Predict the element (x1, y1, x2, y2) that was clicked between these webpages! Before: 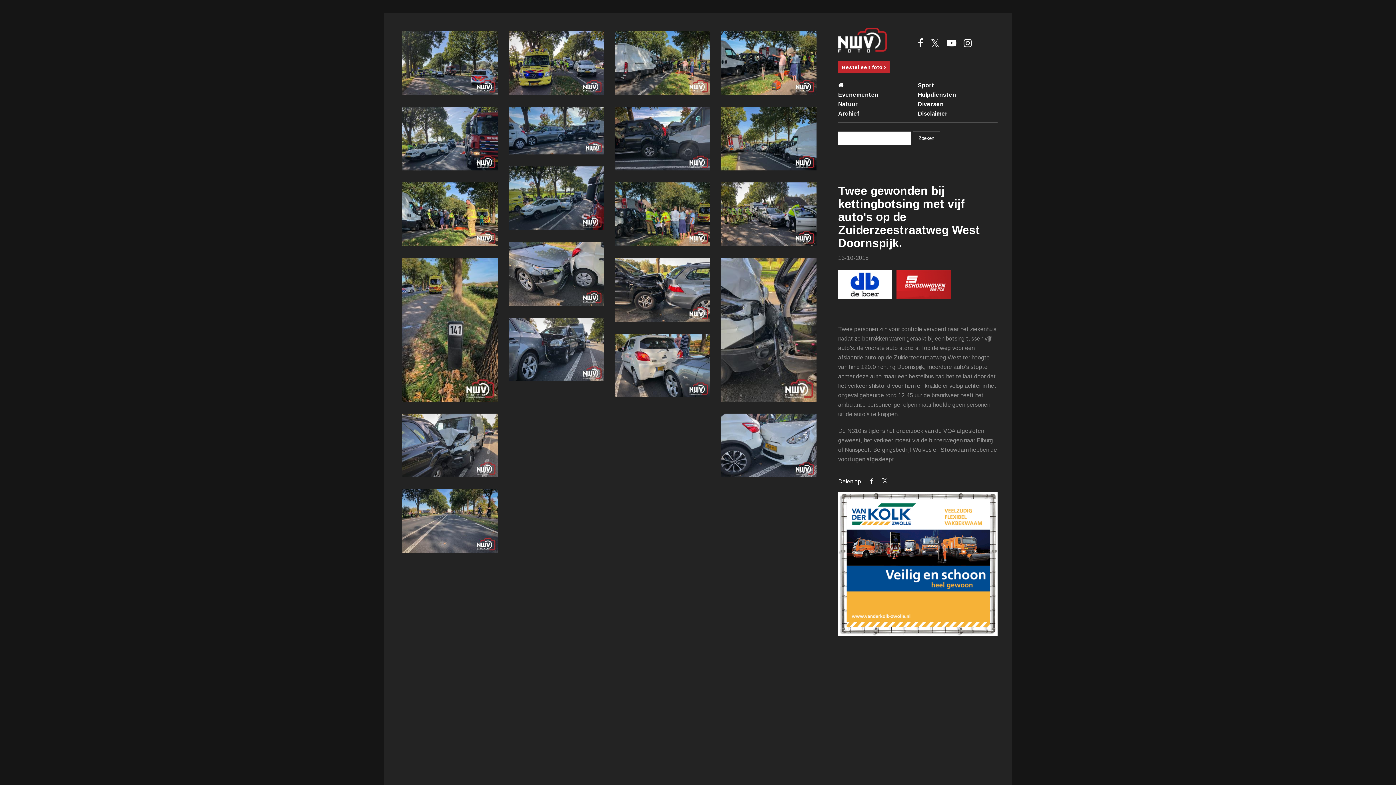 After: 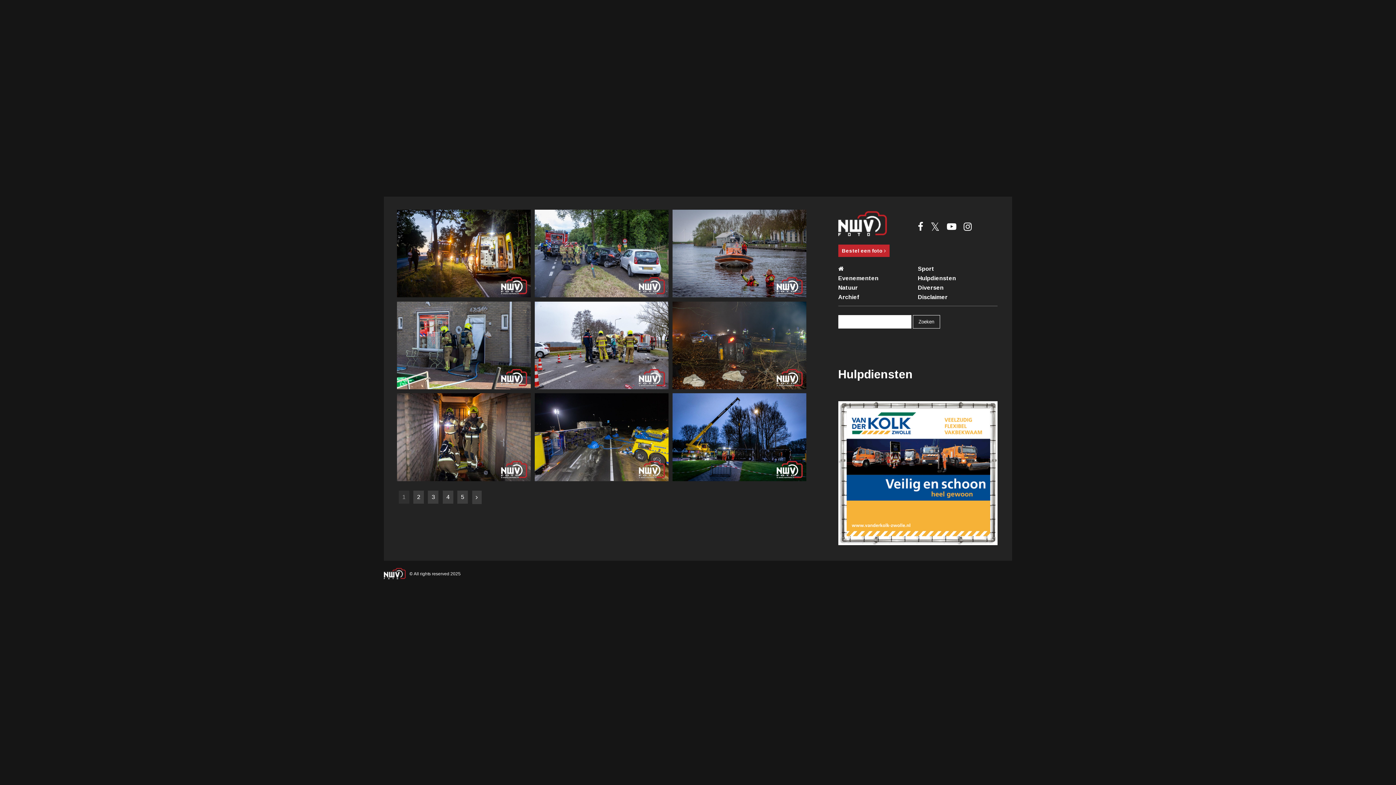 Action: label: Hulpdiensten bbox: (918, 90, 997, 99)